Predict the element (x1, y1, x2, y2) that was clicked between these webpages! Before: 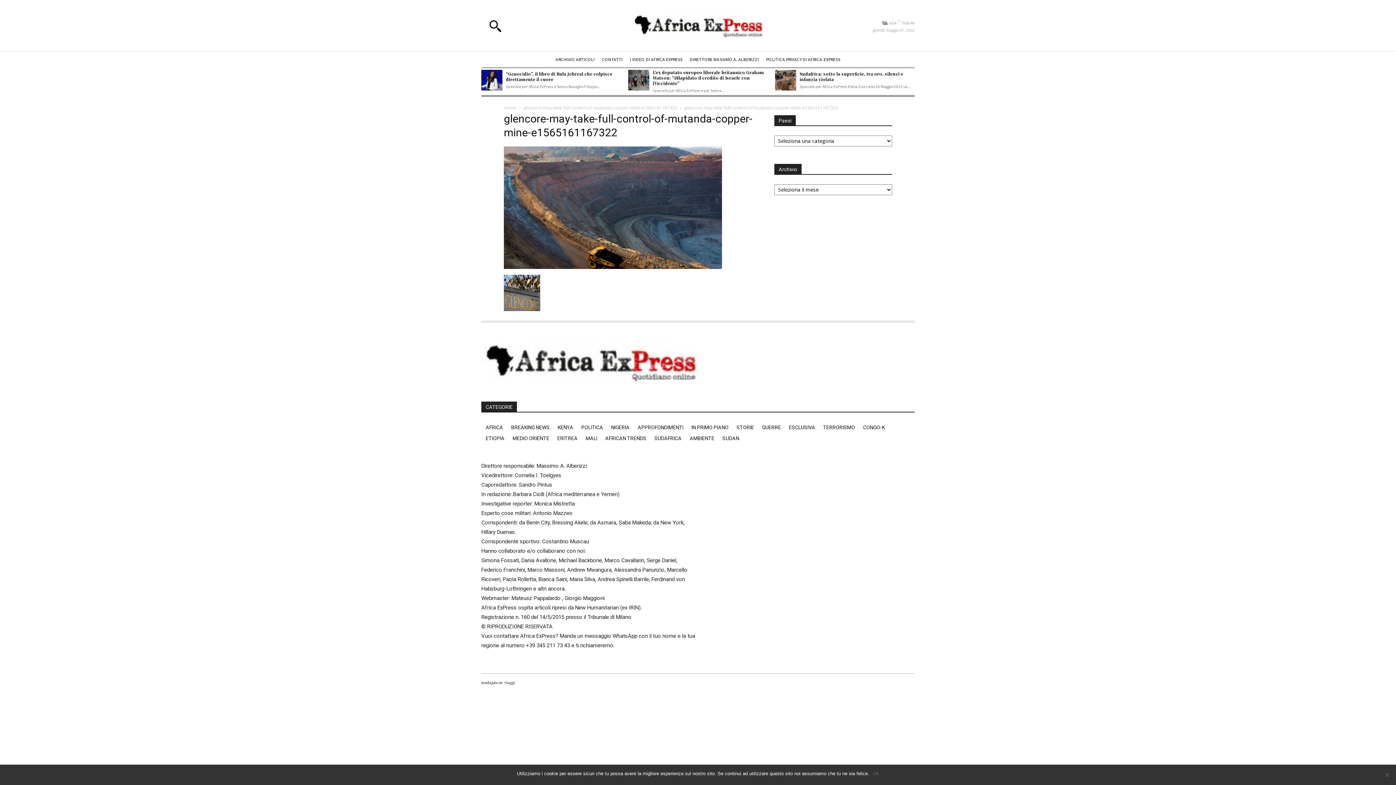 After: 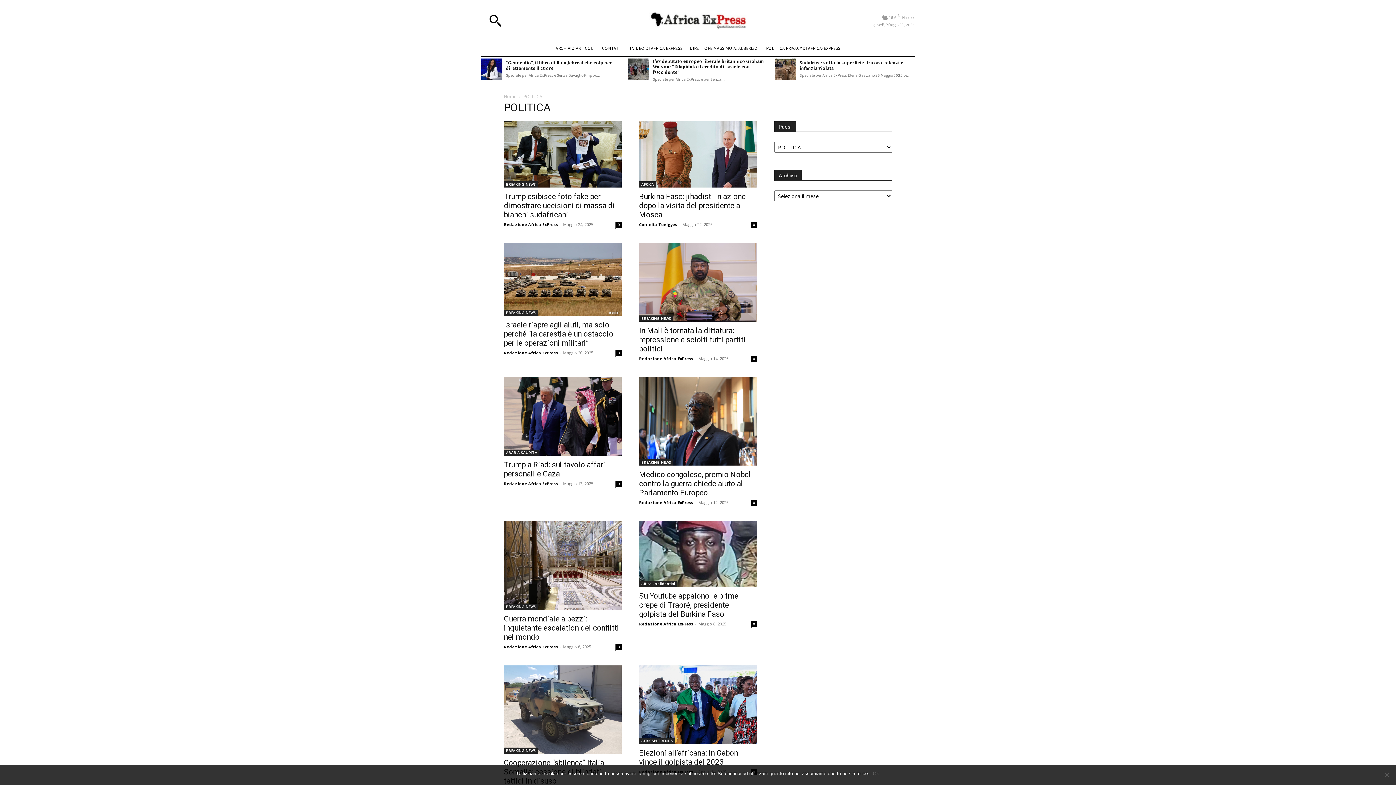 Action: bbox: (577, 422, 606, 433) label: POLITICA